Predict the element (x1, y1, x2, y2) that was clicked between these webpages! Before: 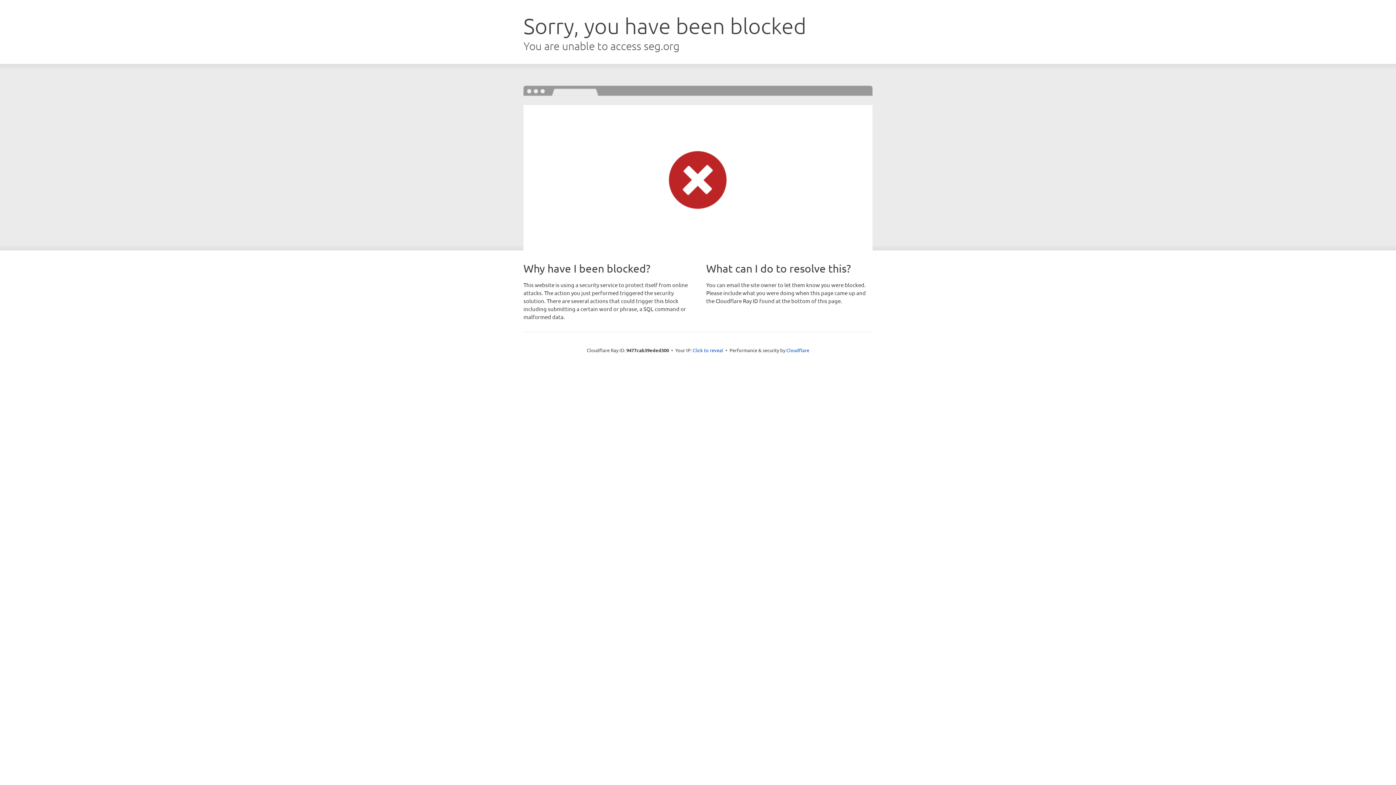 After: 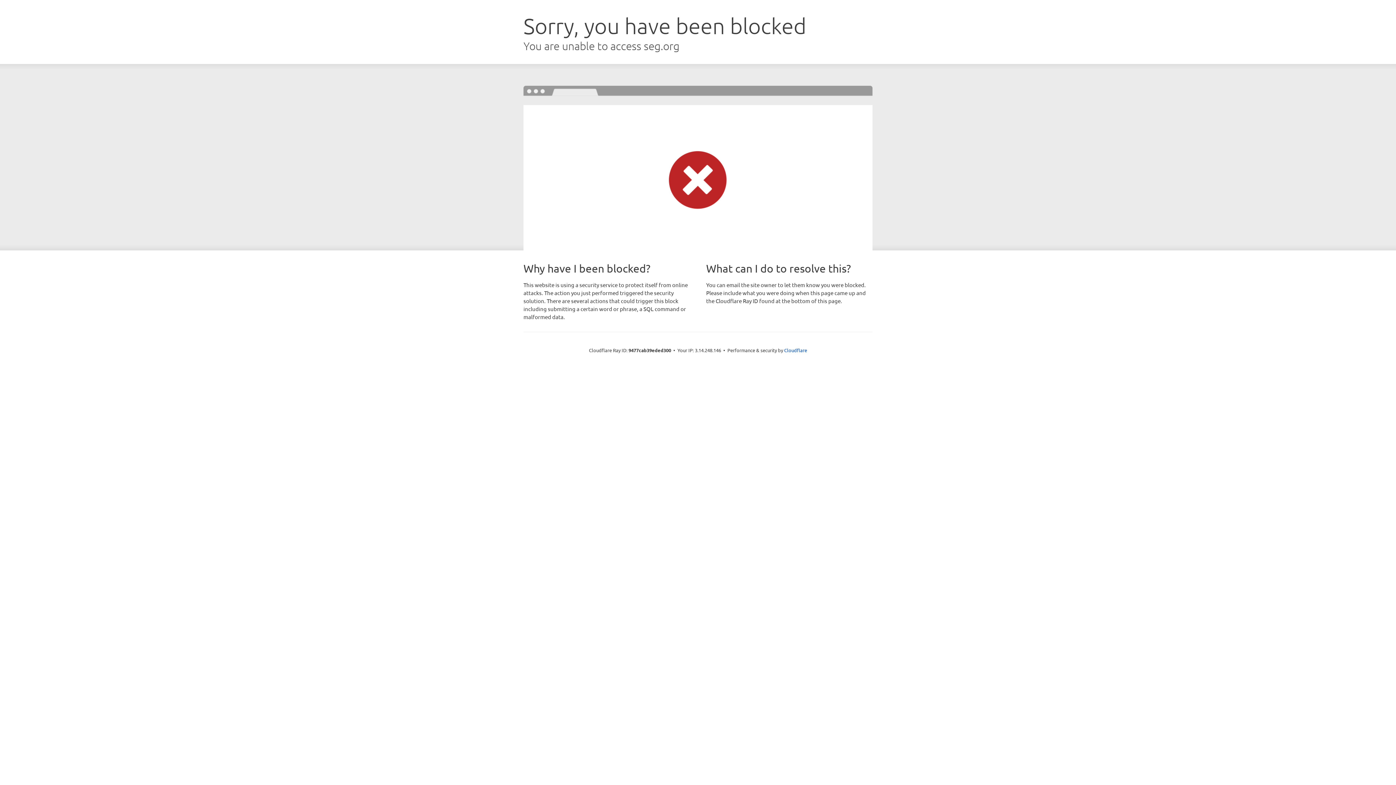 Action: label: Click to reveal bbox: (692, 346, 723, 353)